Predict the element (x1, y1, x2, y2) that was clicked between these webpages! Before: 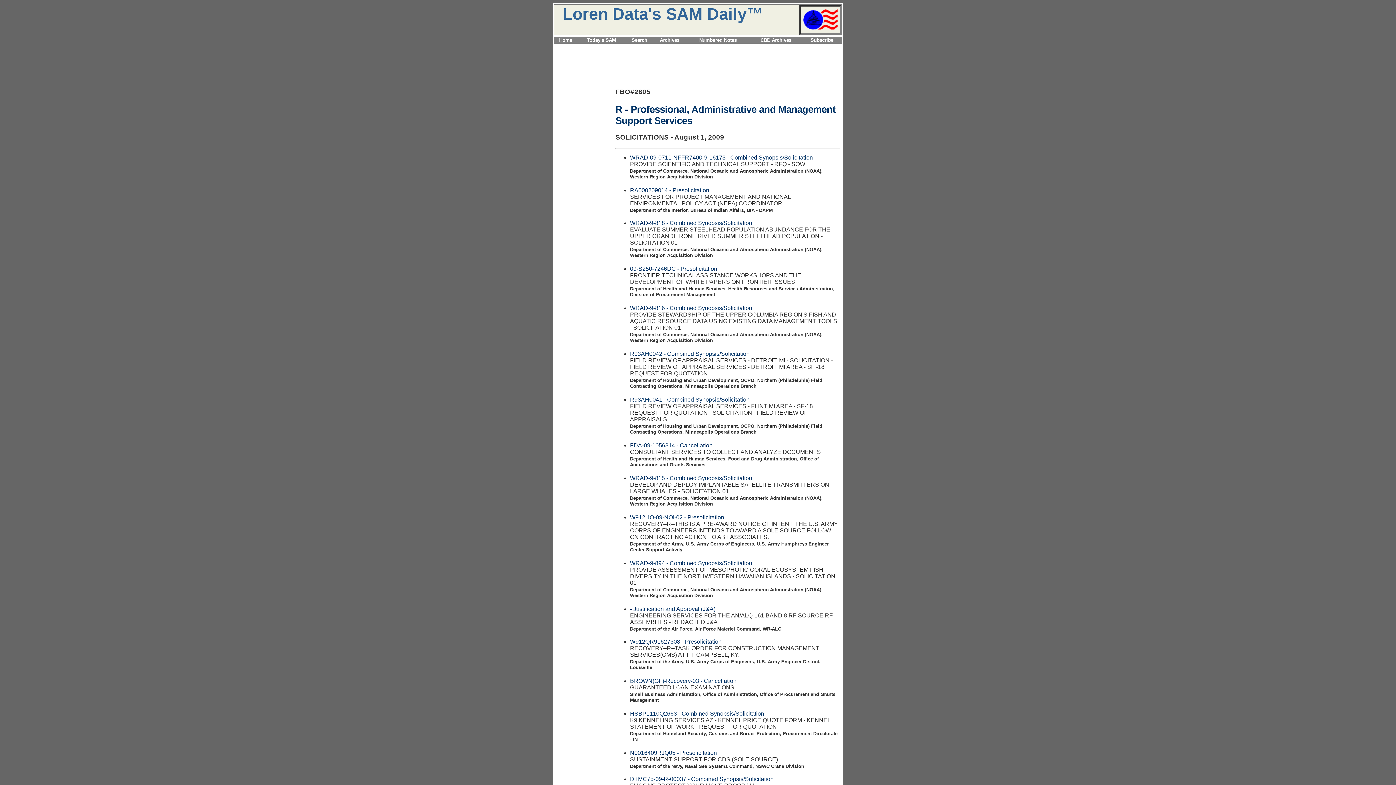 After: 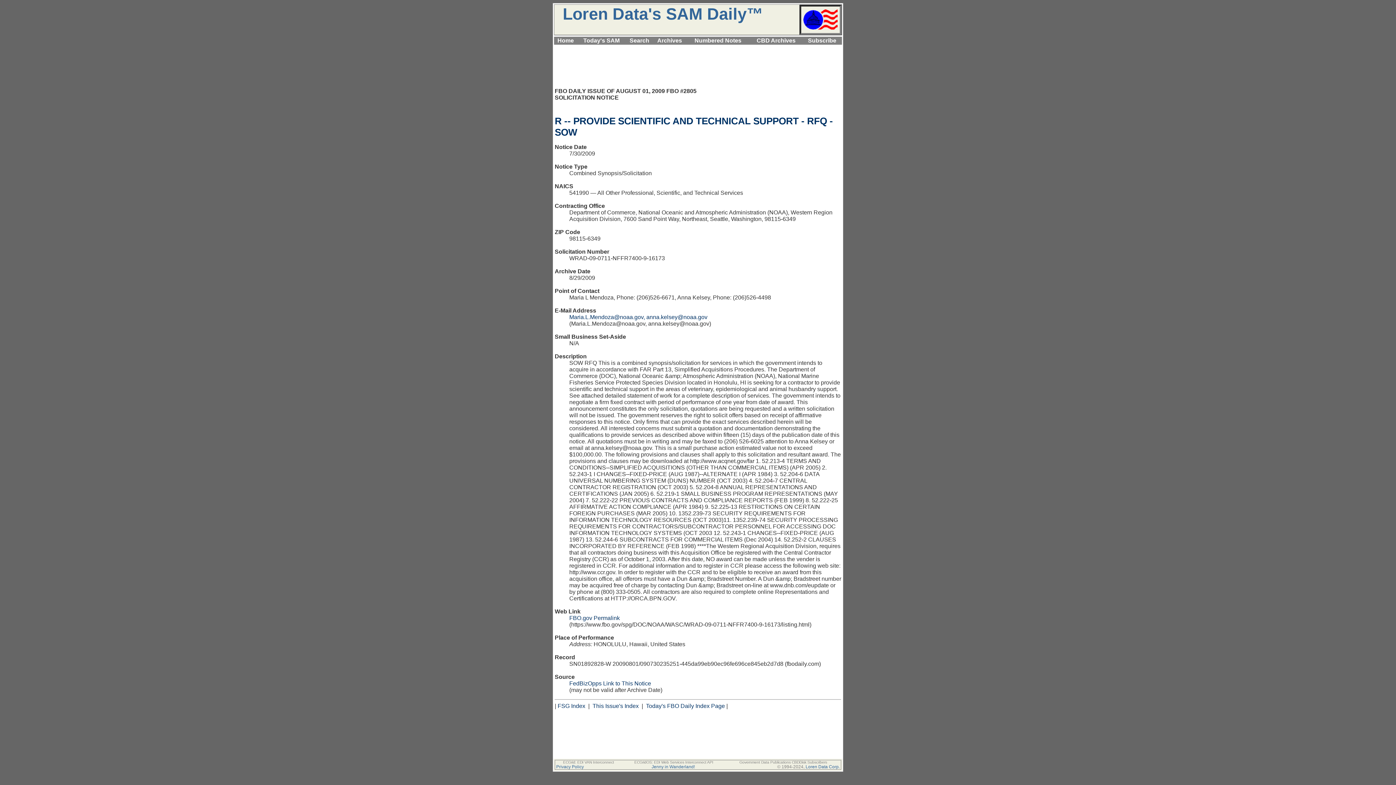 Action: bbox: (630, 154, 813, 160) label: WRAD-09-0711-NFFR7400-9-16173 - Combined Synopsis/Solicitation